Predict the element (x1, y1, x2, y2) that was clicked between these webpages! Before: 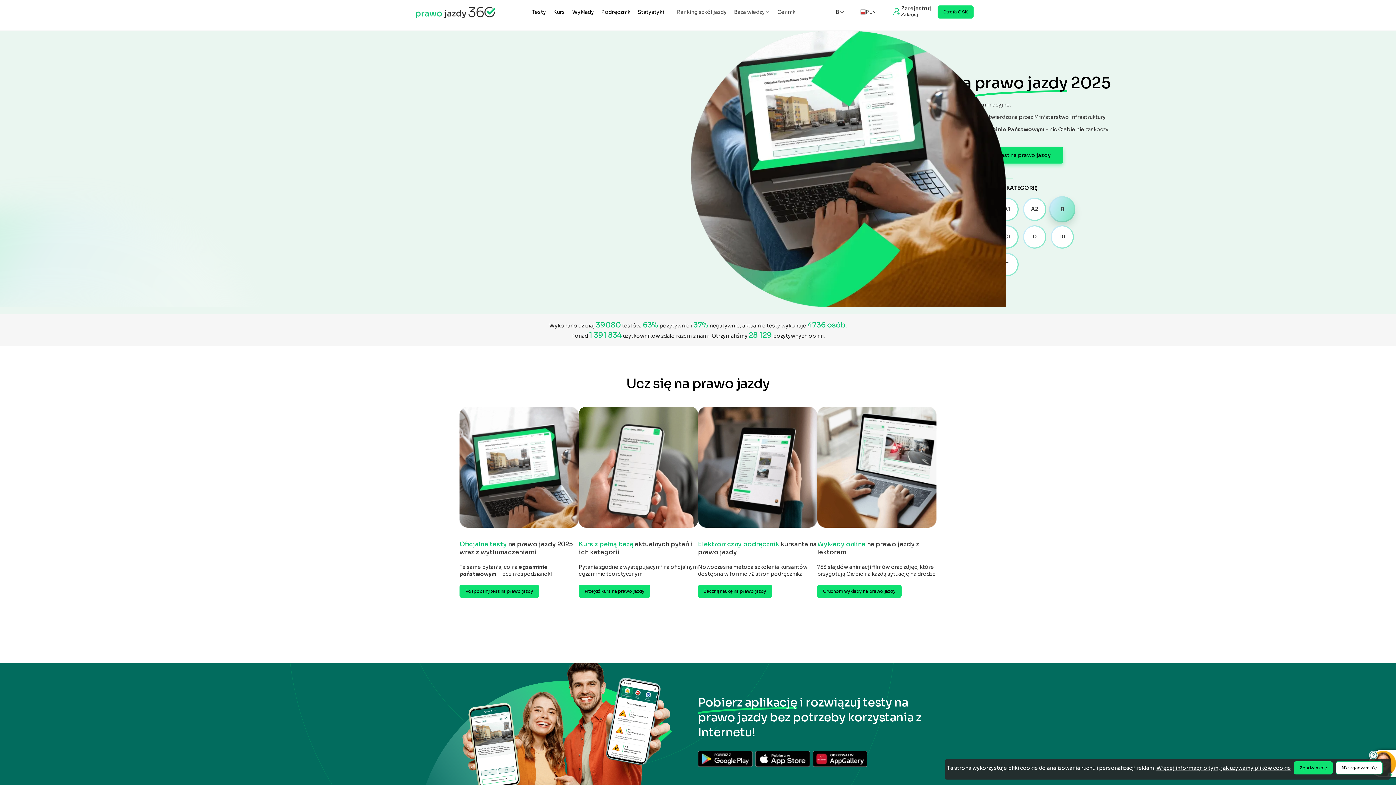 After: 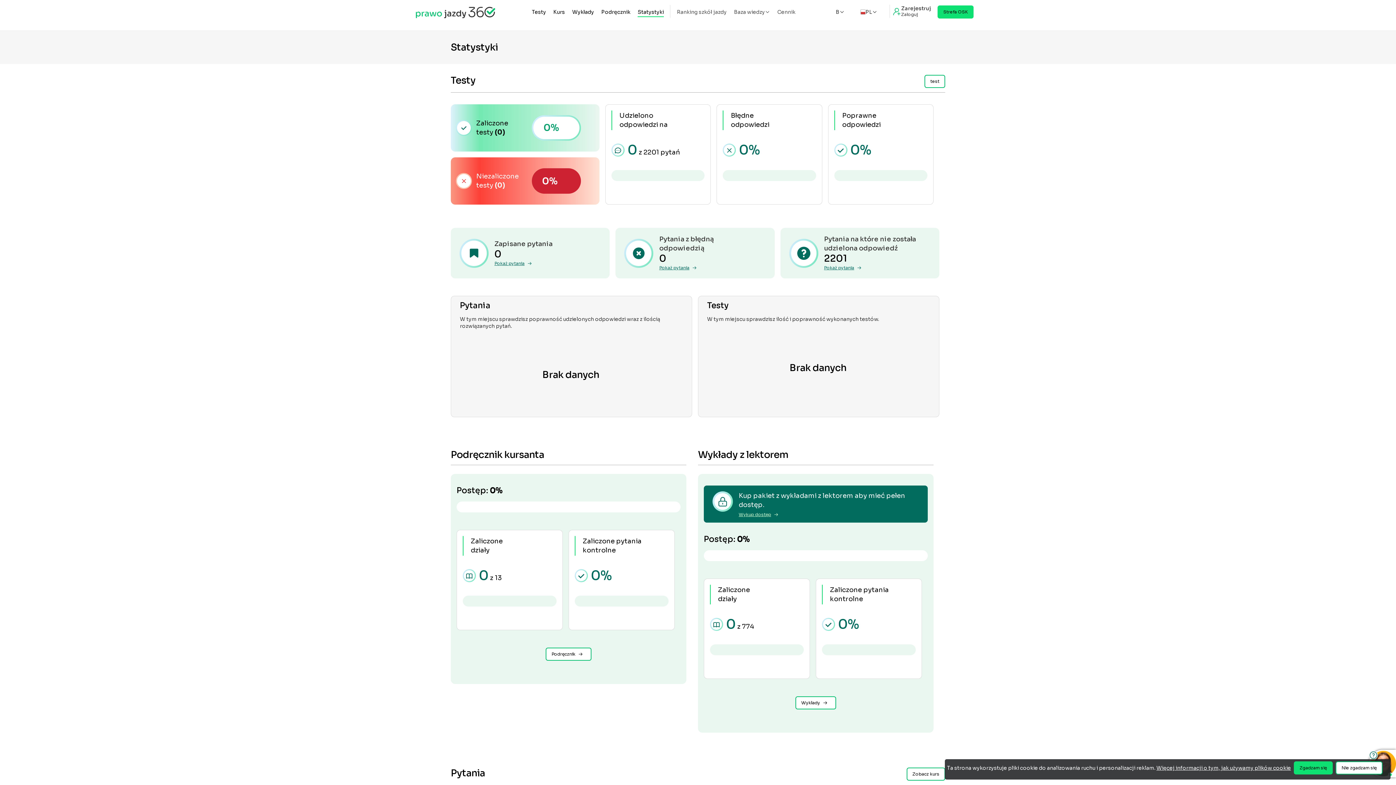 Action: bbox: (634, 4, 667, 19) label: Statystyki